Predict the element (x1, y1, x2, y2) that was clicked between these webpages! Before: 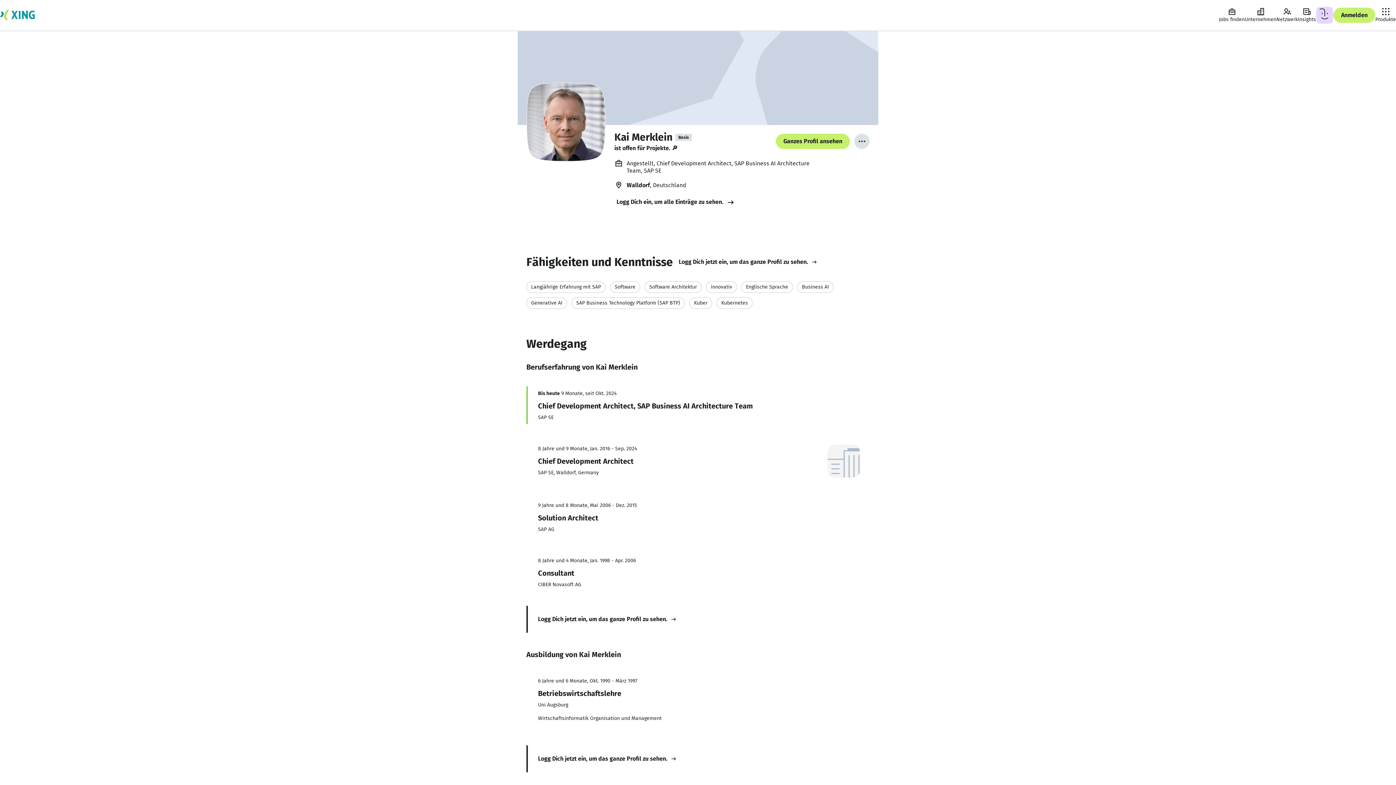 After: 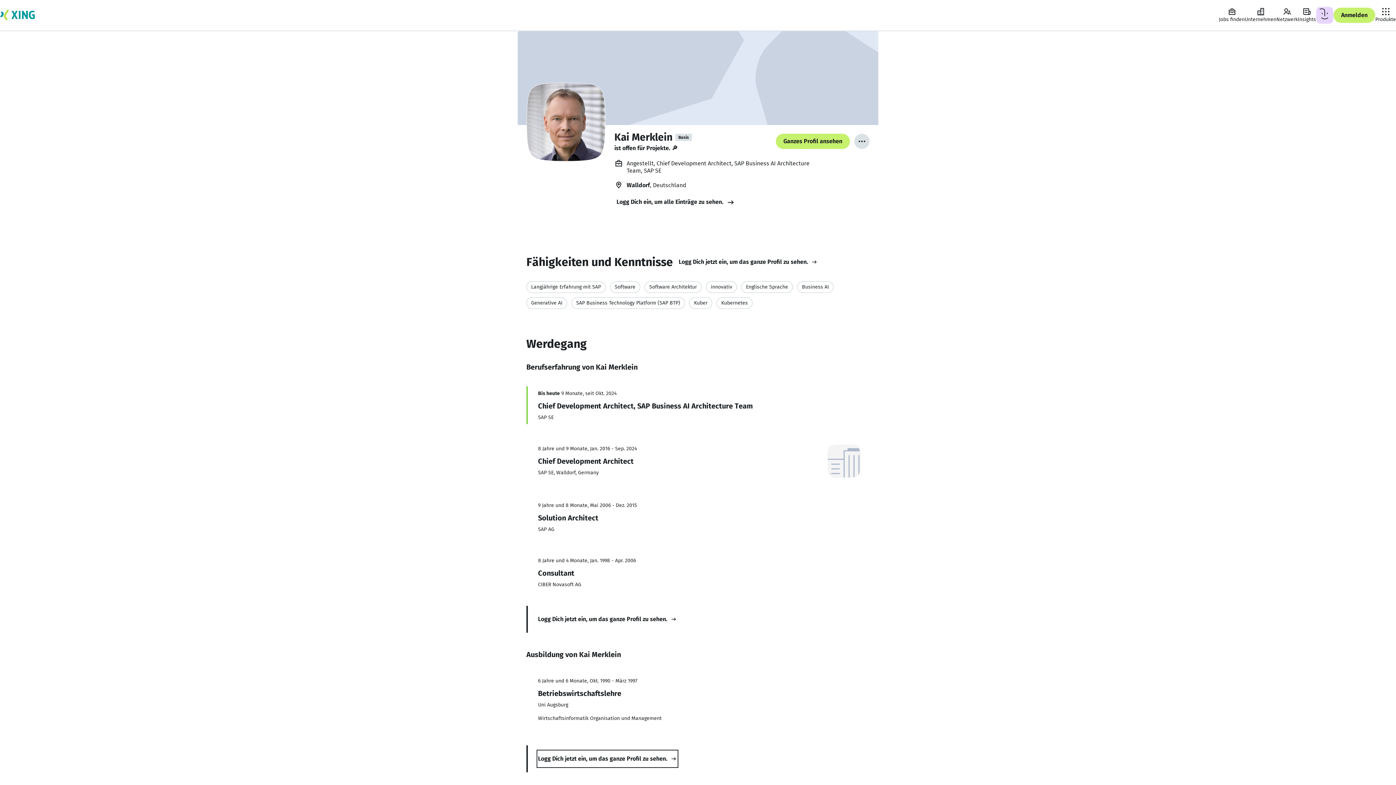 Action: label: Logg Dich jetzt ein, um das ganze Profil zu sehen.  bbox: (538, 751, 677, 766)